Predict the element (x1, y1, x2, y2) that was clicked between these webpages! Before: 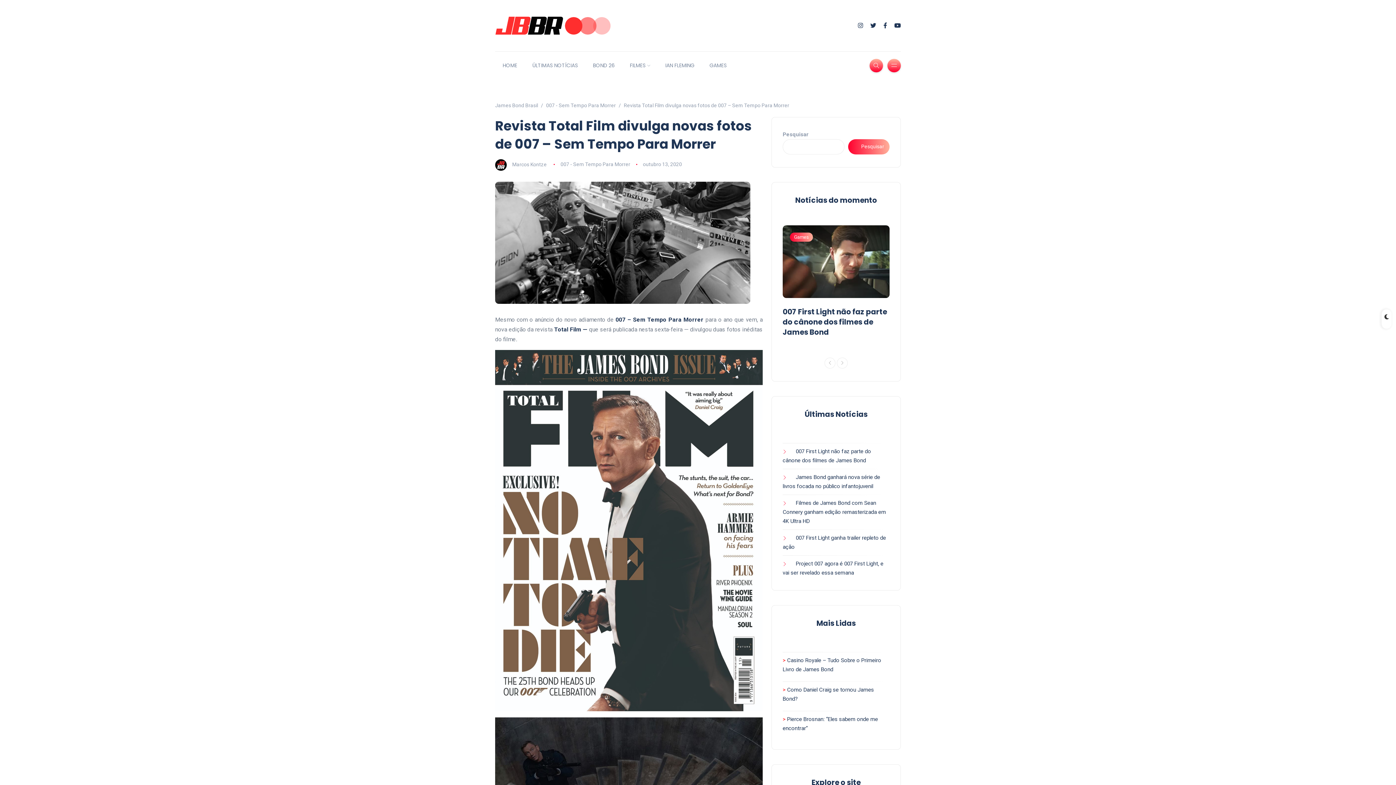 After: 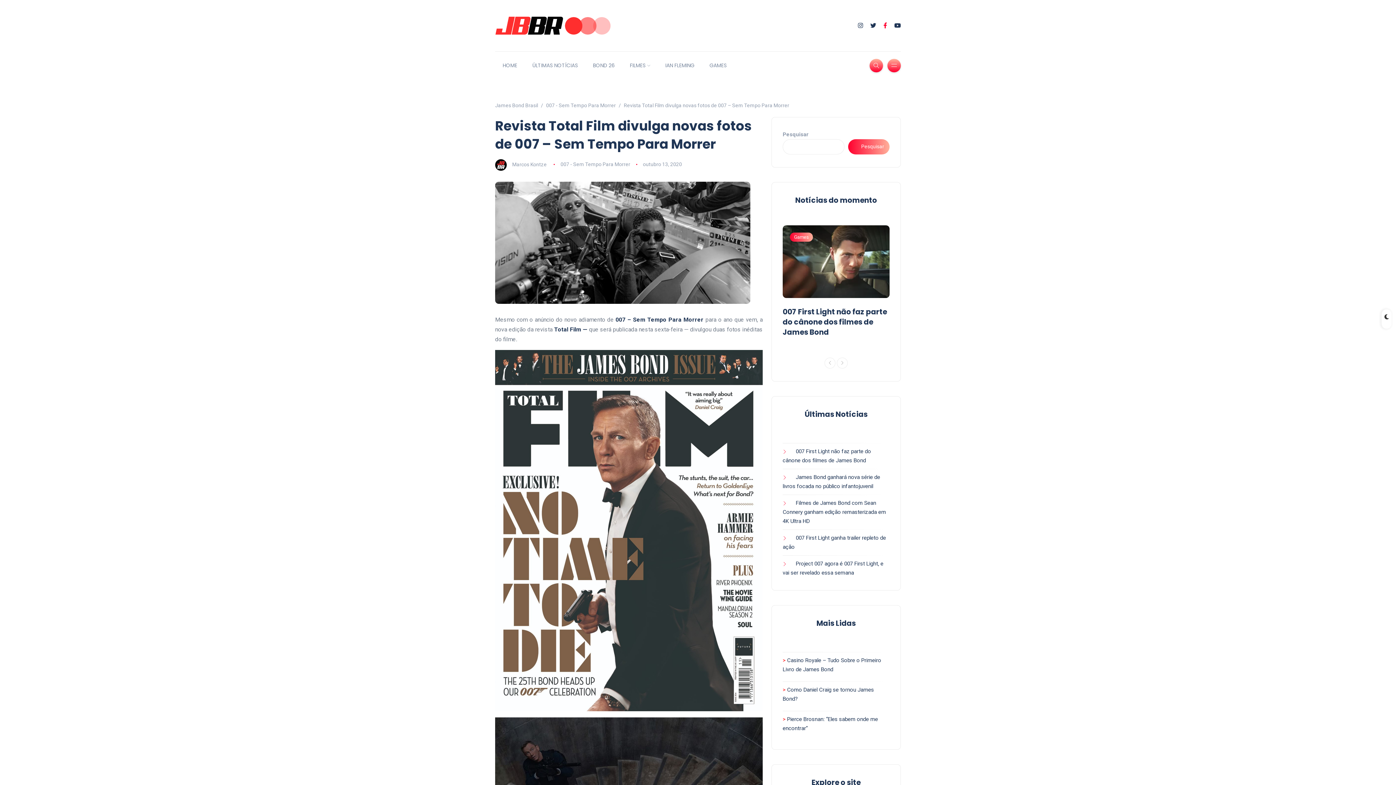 Action: bbox: (883, 22, 887, 29)